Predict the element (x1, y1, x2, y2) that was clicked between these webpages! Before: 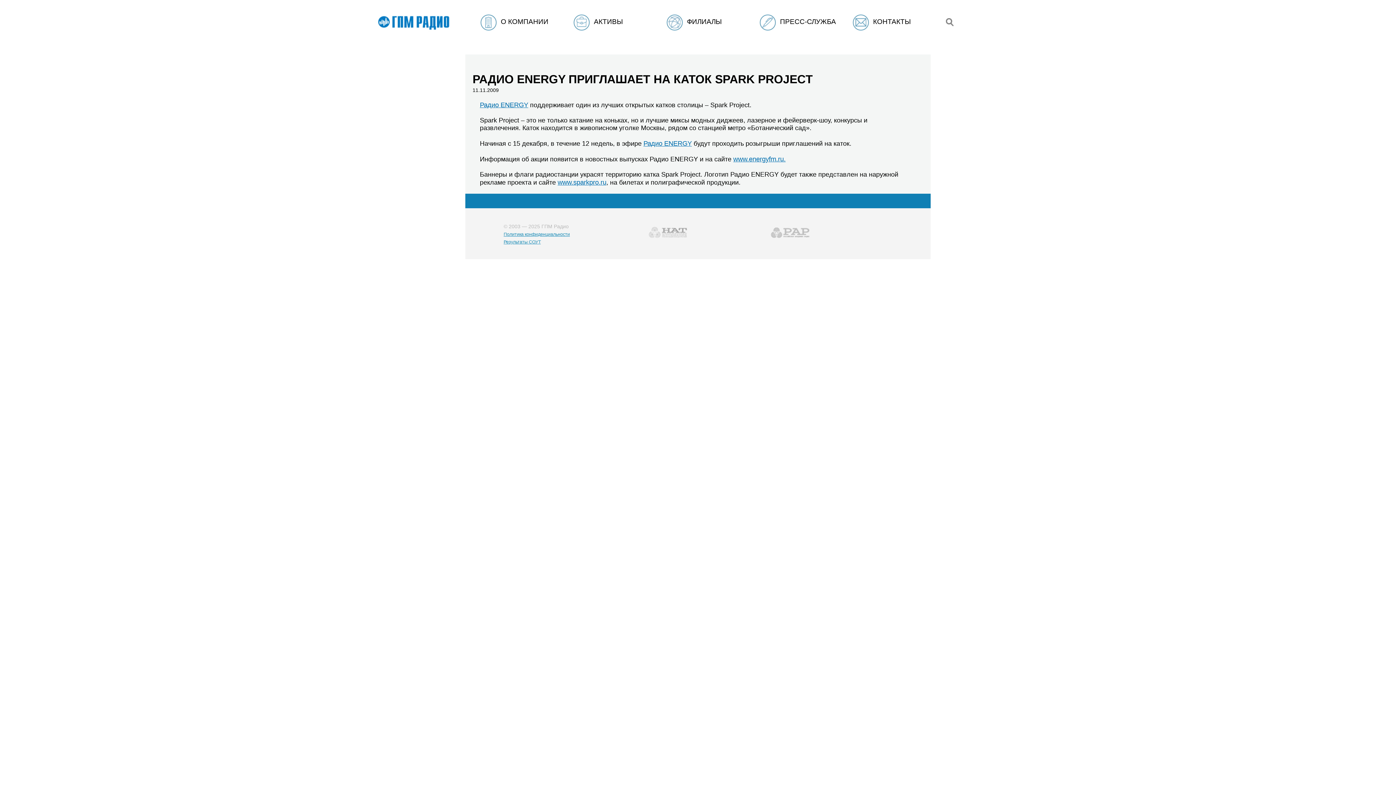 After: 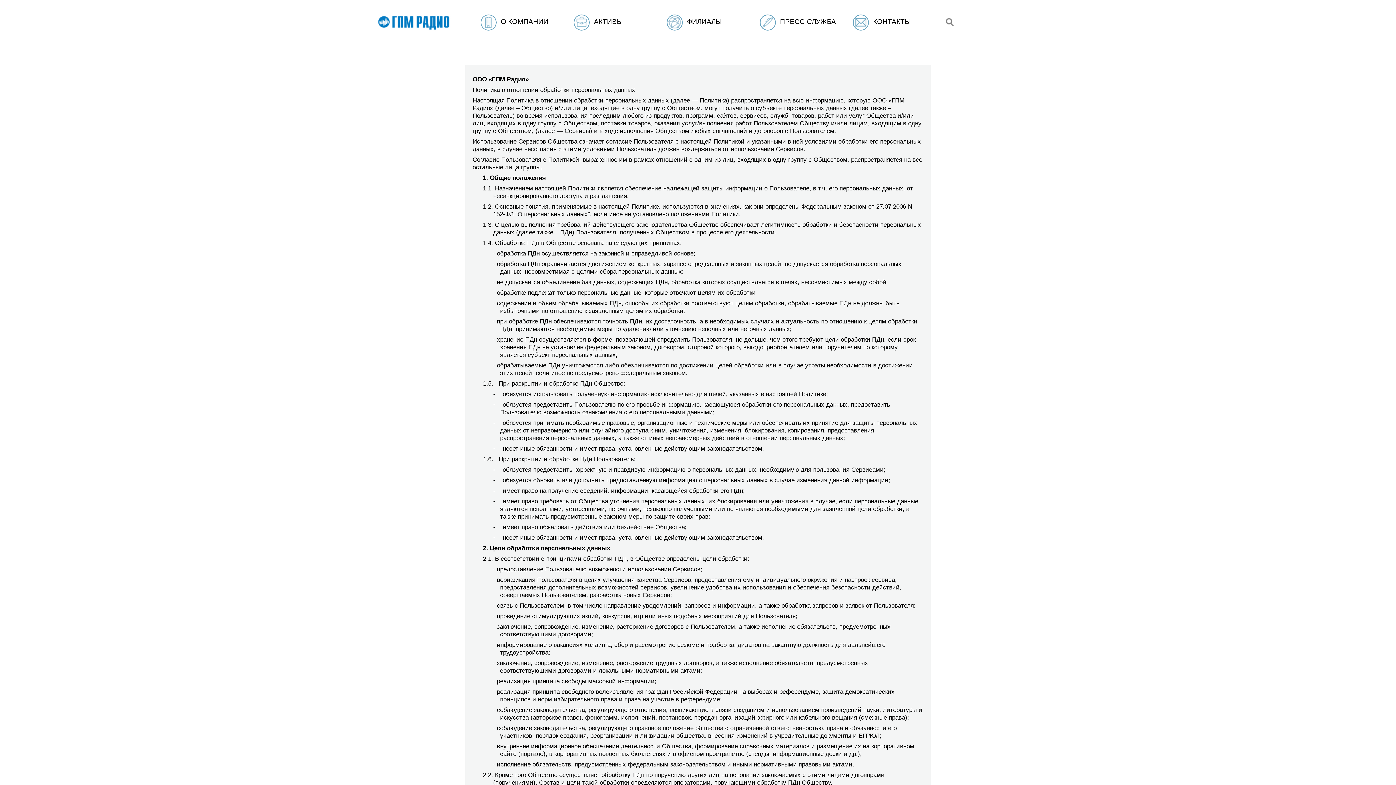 Action: bbox: (503, 231, 570, 236) label: Политика конфиденциальности